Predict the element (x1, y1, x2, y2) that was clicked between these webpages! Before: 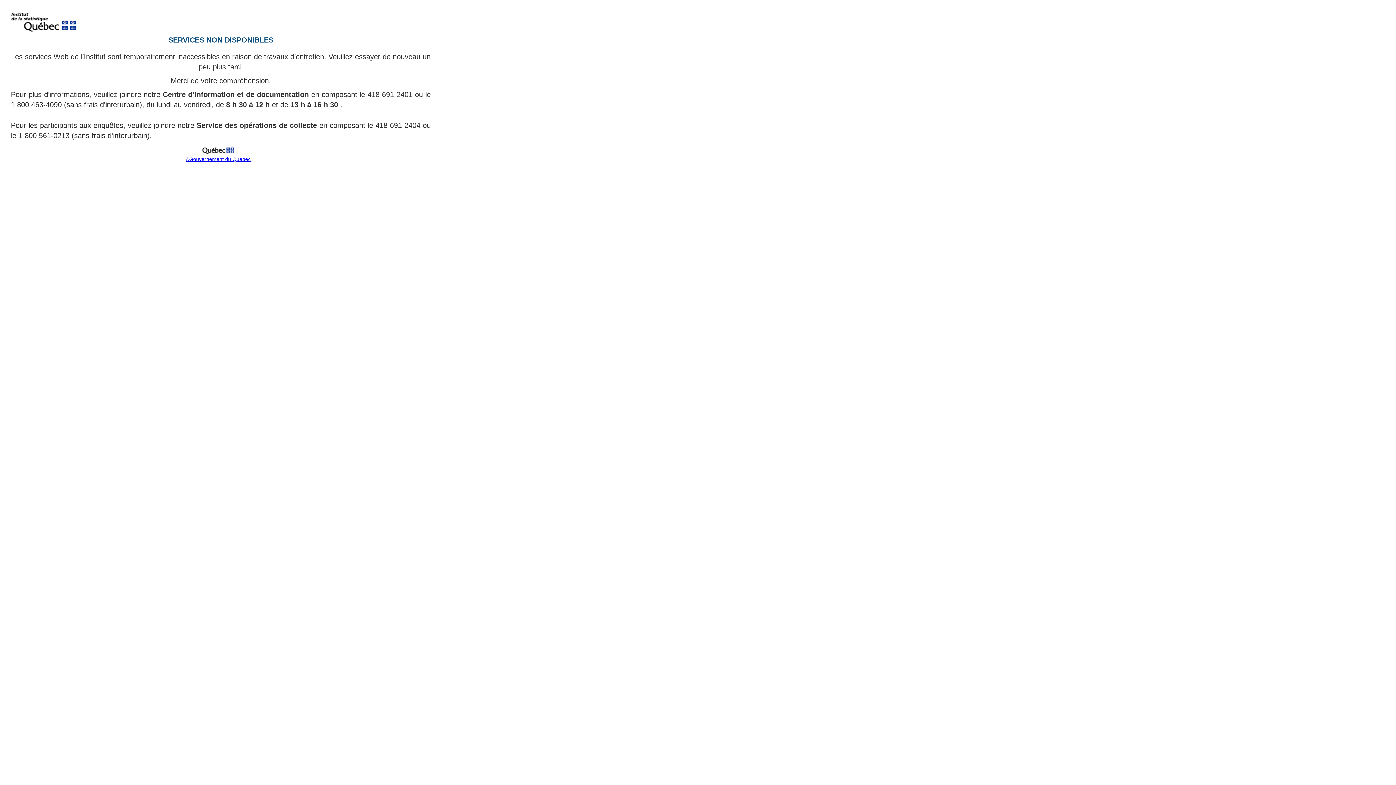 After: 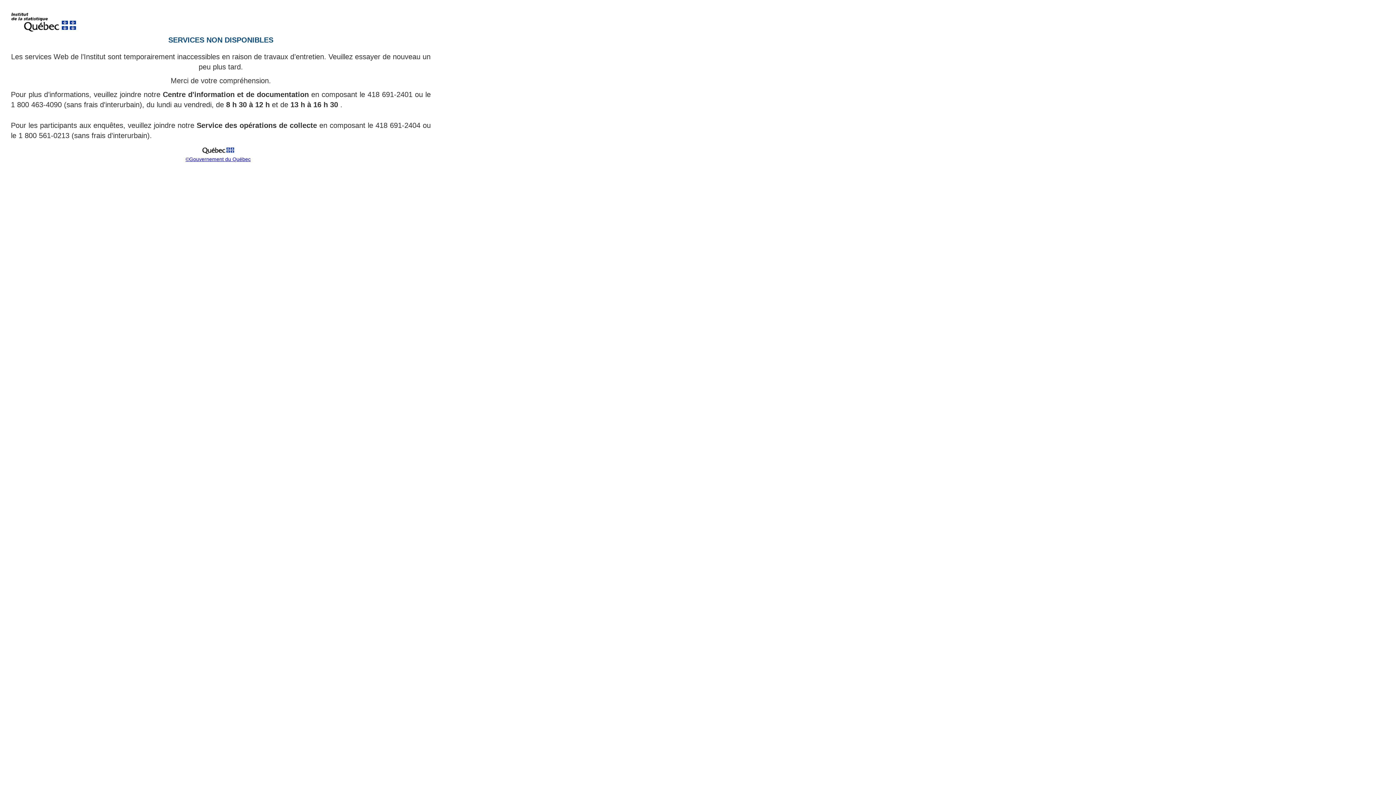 Action: bbox: (199, 151, 237, 157)